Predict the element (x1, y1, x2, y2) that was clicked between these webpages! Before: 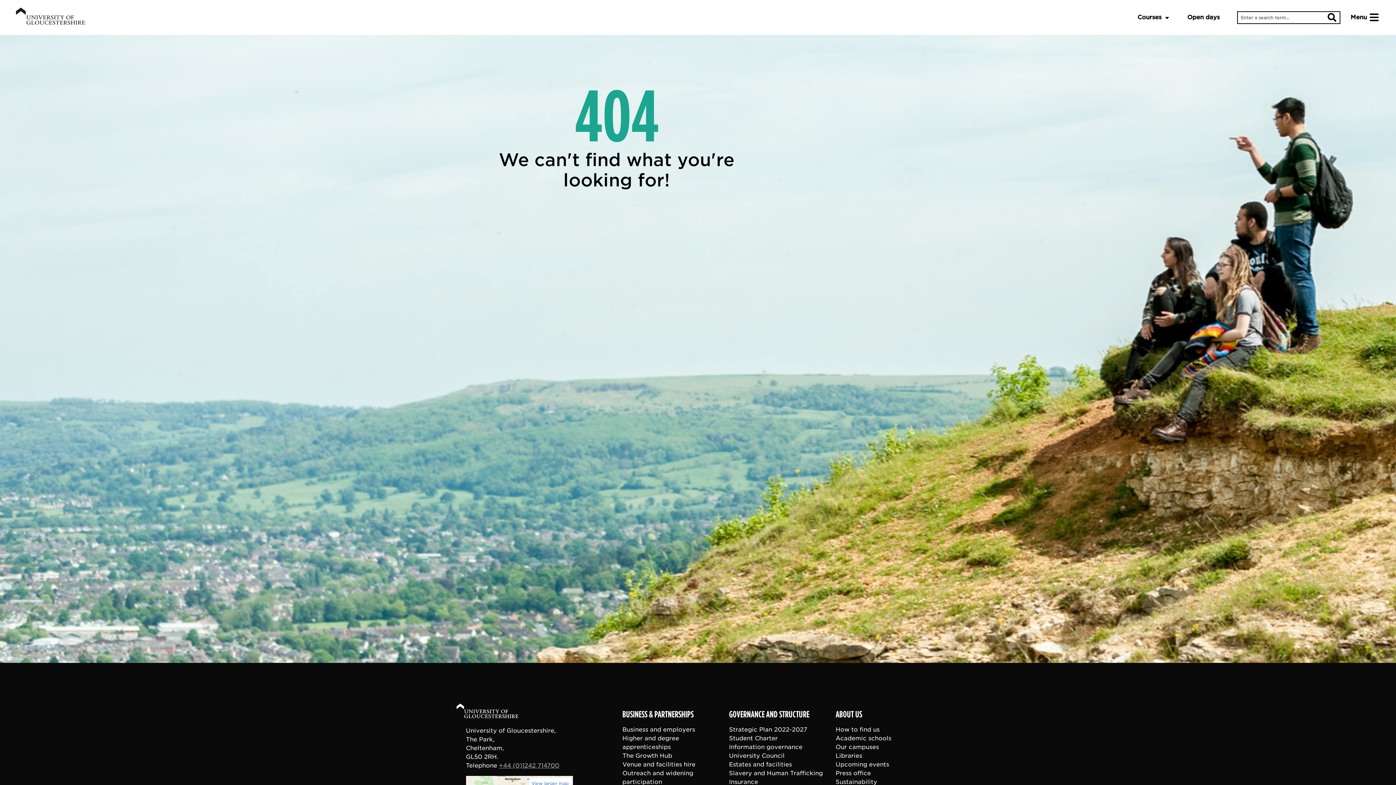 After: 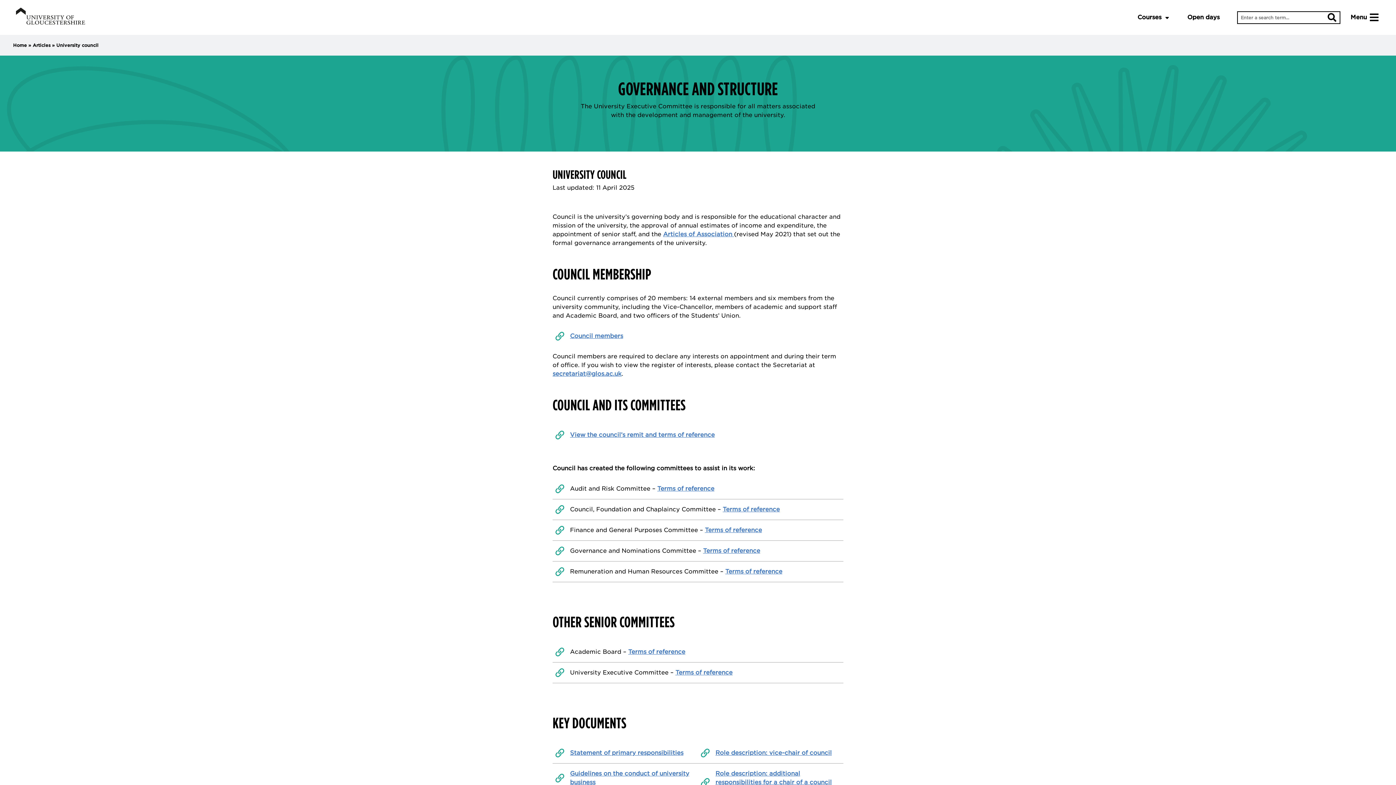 Action: bbox: (729, 752, 784, 759) label: University Council